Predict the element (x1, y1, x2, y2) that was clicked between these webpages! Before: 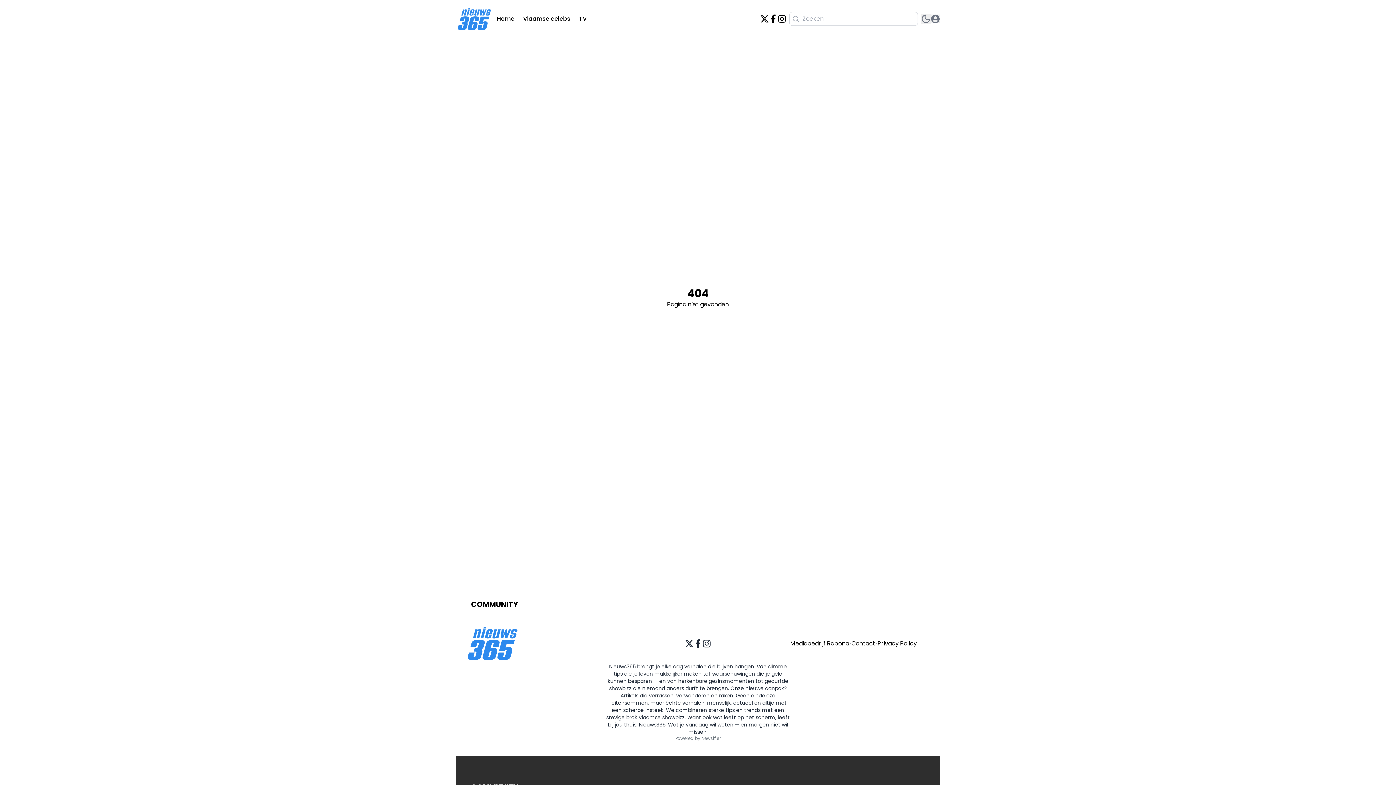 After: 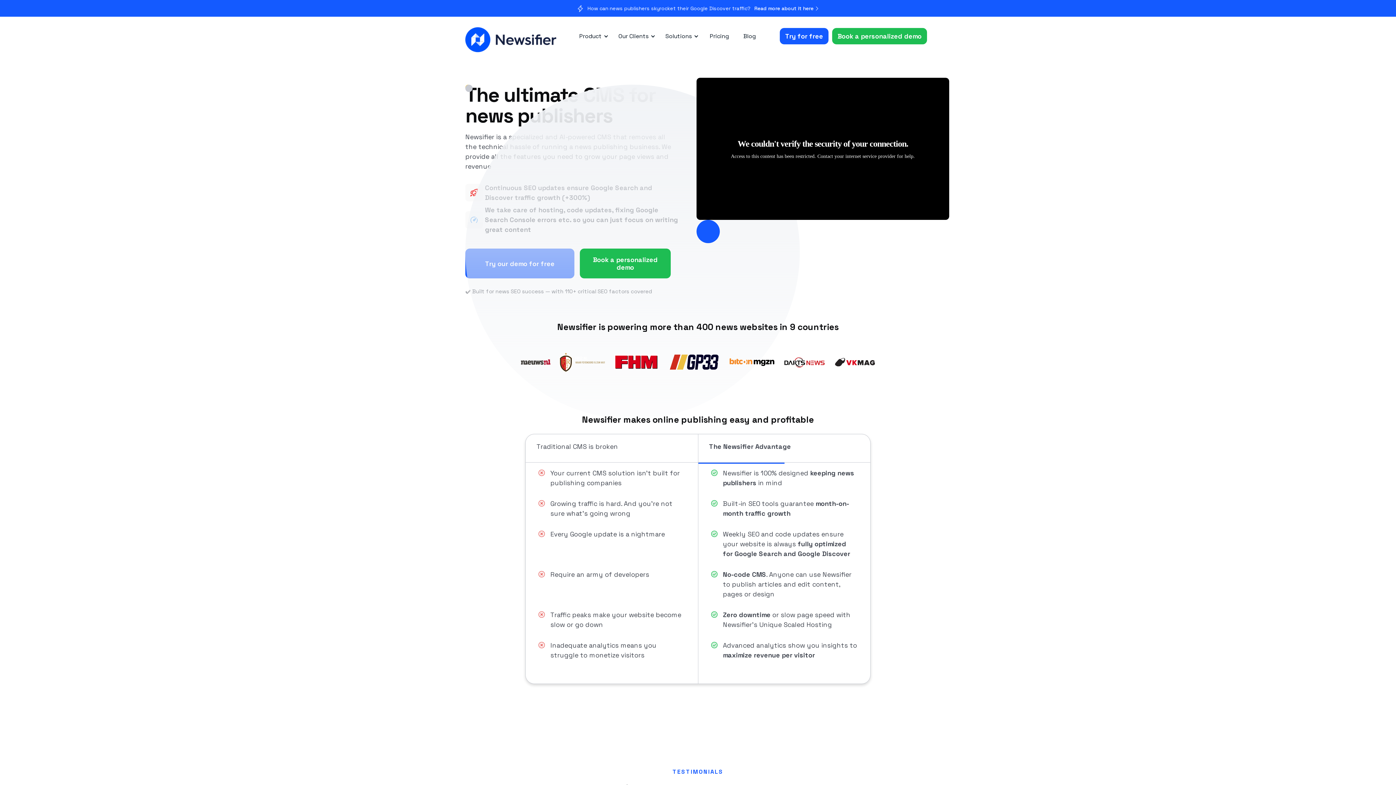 Action: bbox: (456, 735, 940, 741) label: Powered by Newsifier